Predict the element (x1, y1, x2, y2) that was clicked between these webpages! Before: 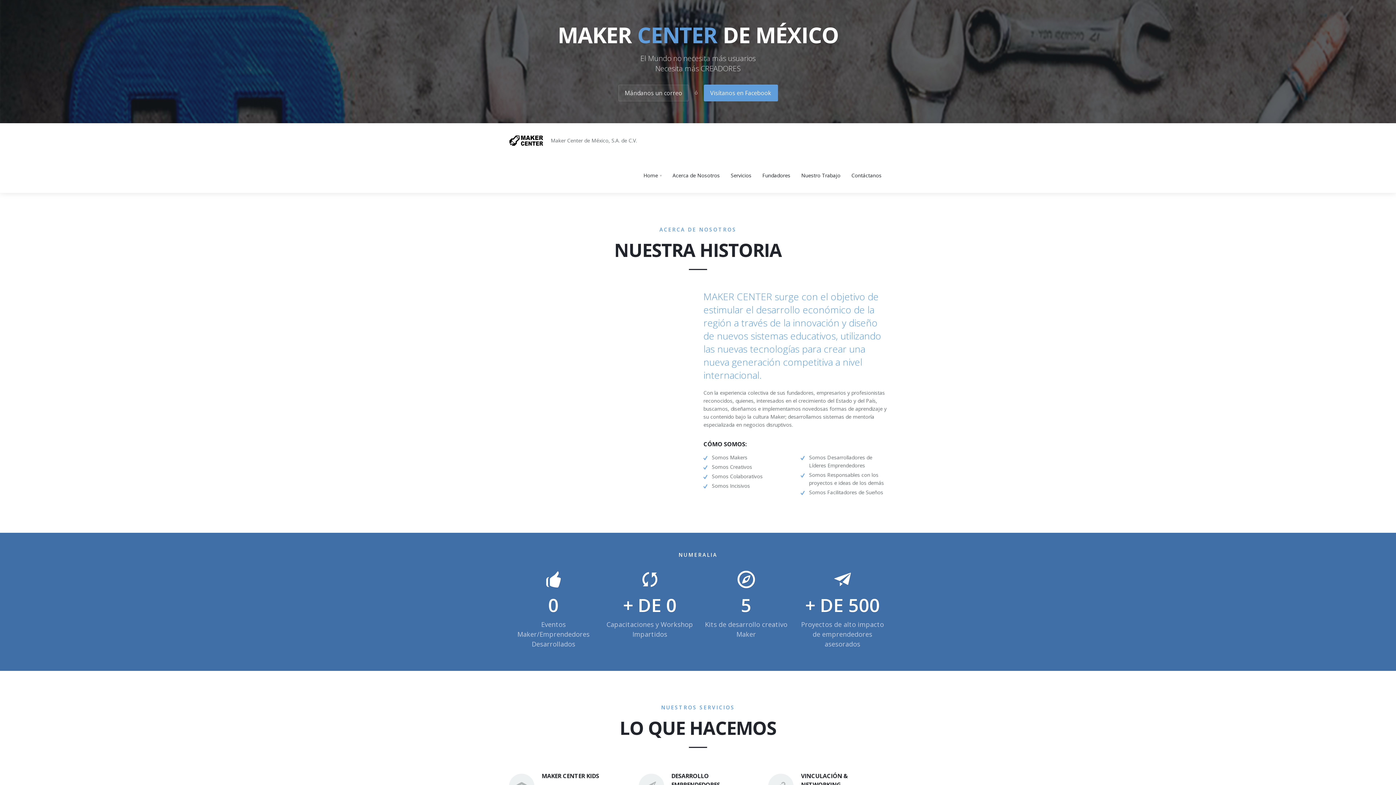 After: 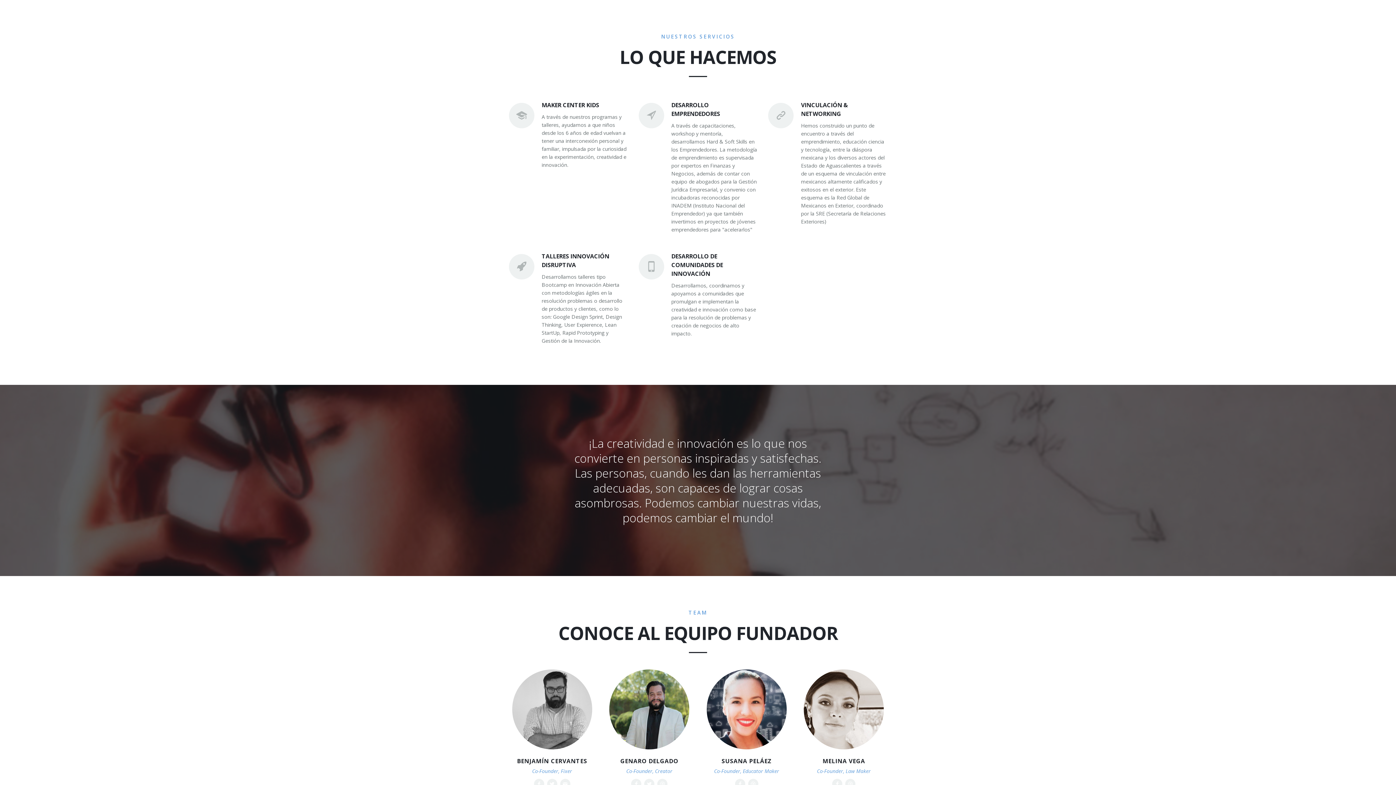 Action: label: Servicios bbox: (725, 158, 757, 193)